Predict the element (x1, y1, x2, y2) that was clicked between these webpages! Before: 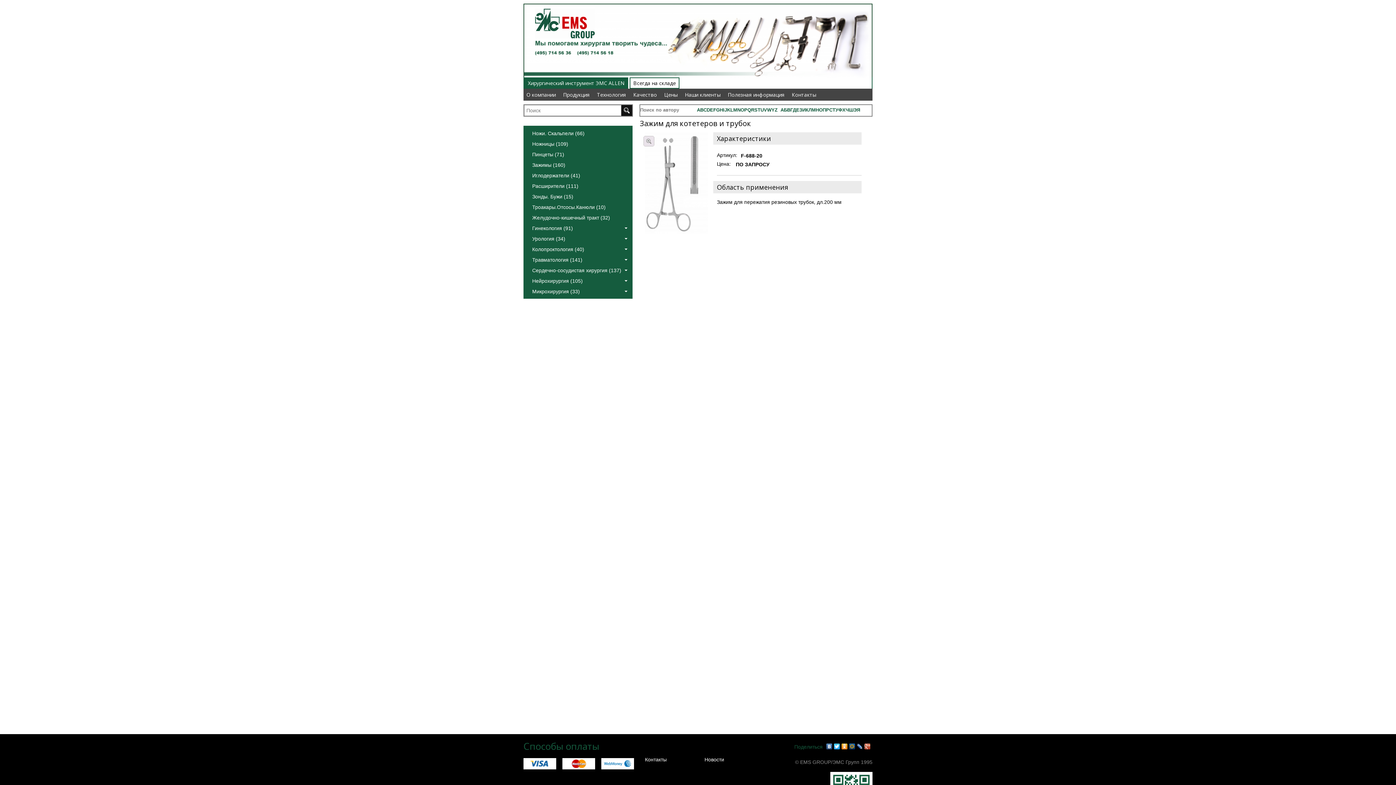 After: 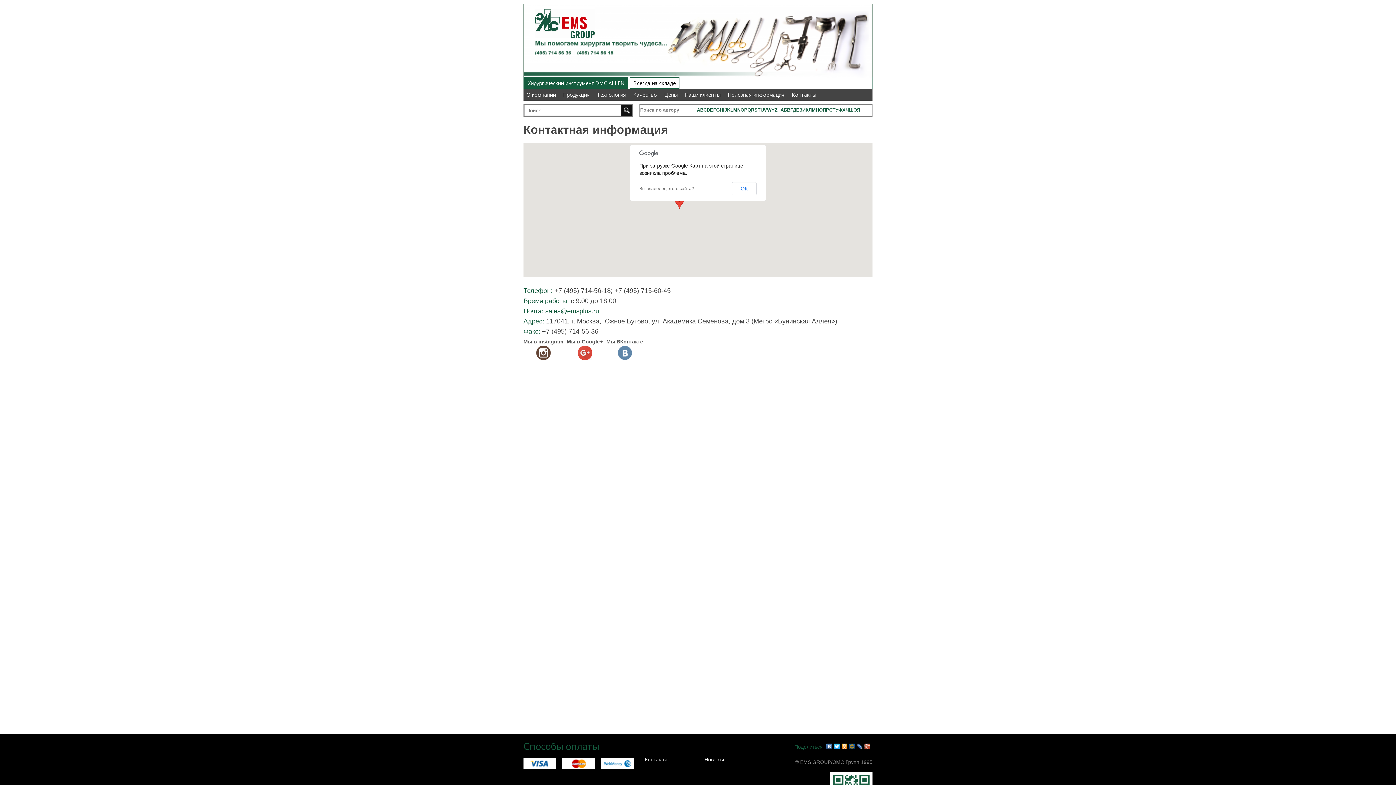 Action: bbox: (789, 89, 819, 99) label: Контакты